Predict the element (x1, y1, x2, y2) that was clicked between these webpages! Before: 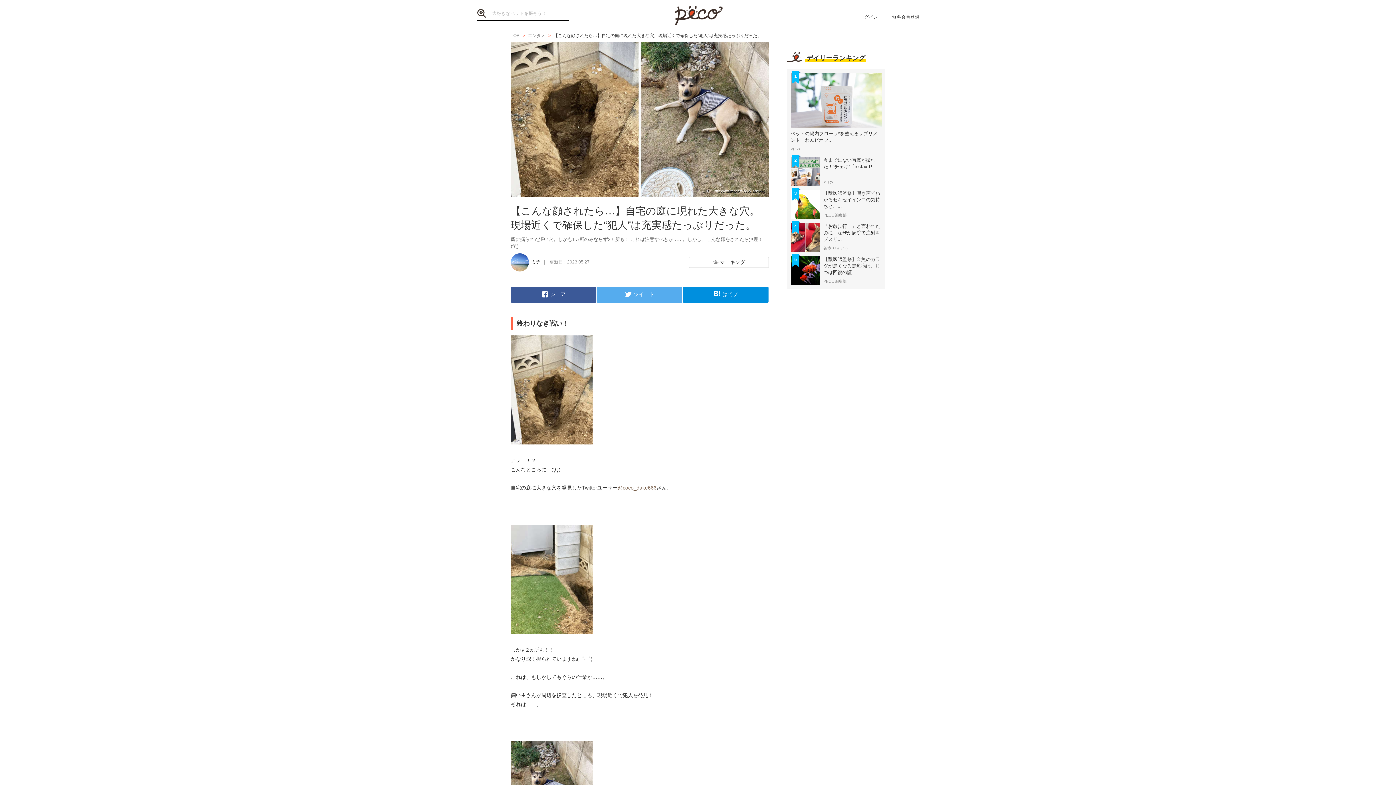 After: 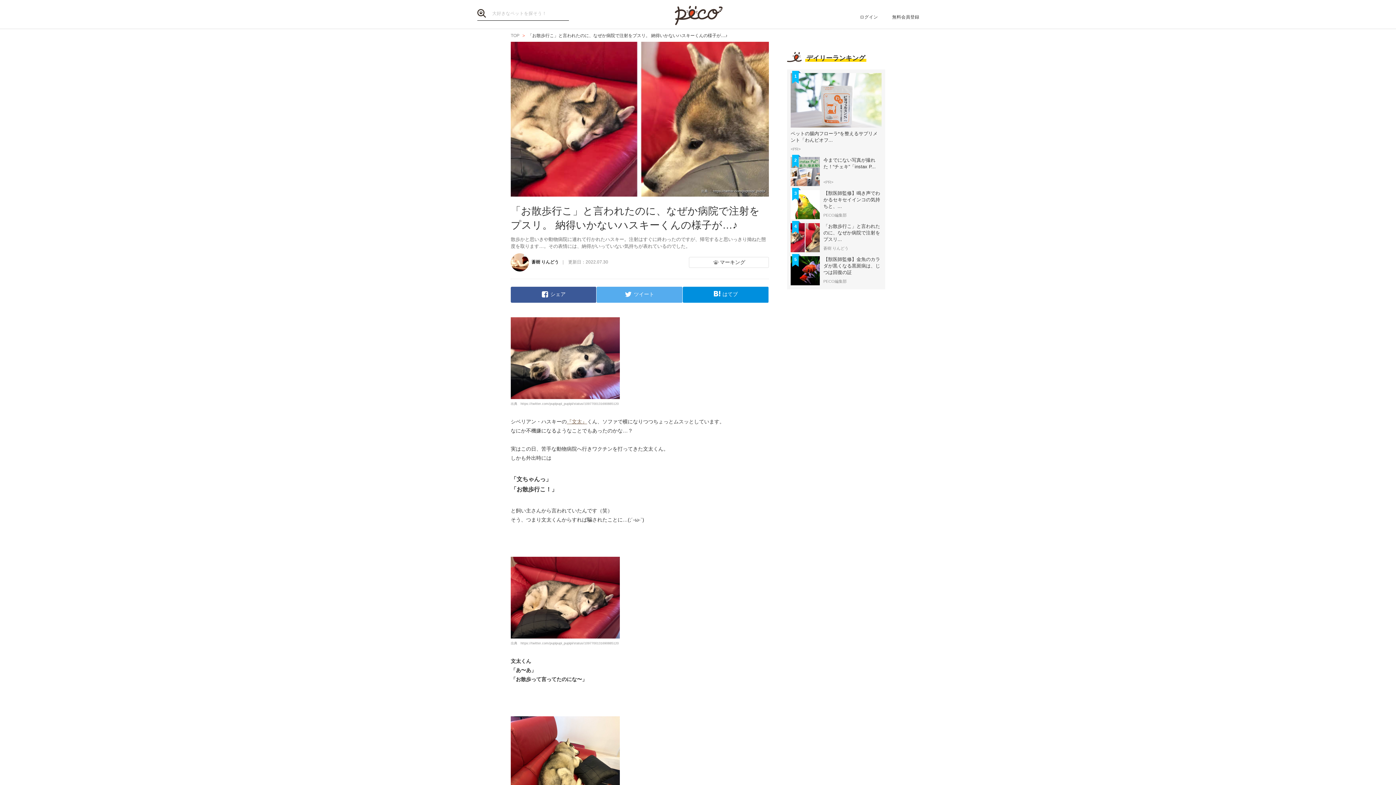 Action: label: 4
「お散歩行こ」と言われたのに、なぜか病院で注射をプスリ...

蒼樹 りんどう bbox: (790, 223, 881, 252)